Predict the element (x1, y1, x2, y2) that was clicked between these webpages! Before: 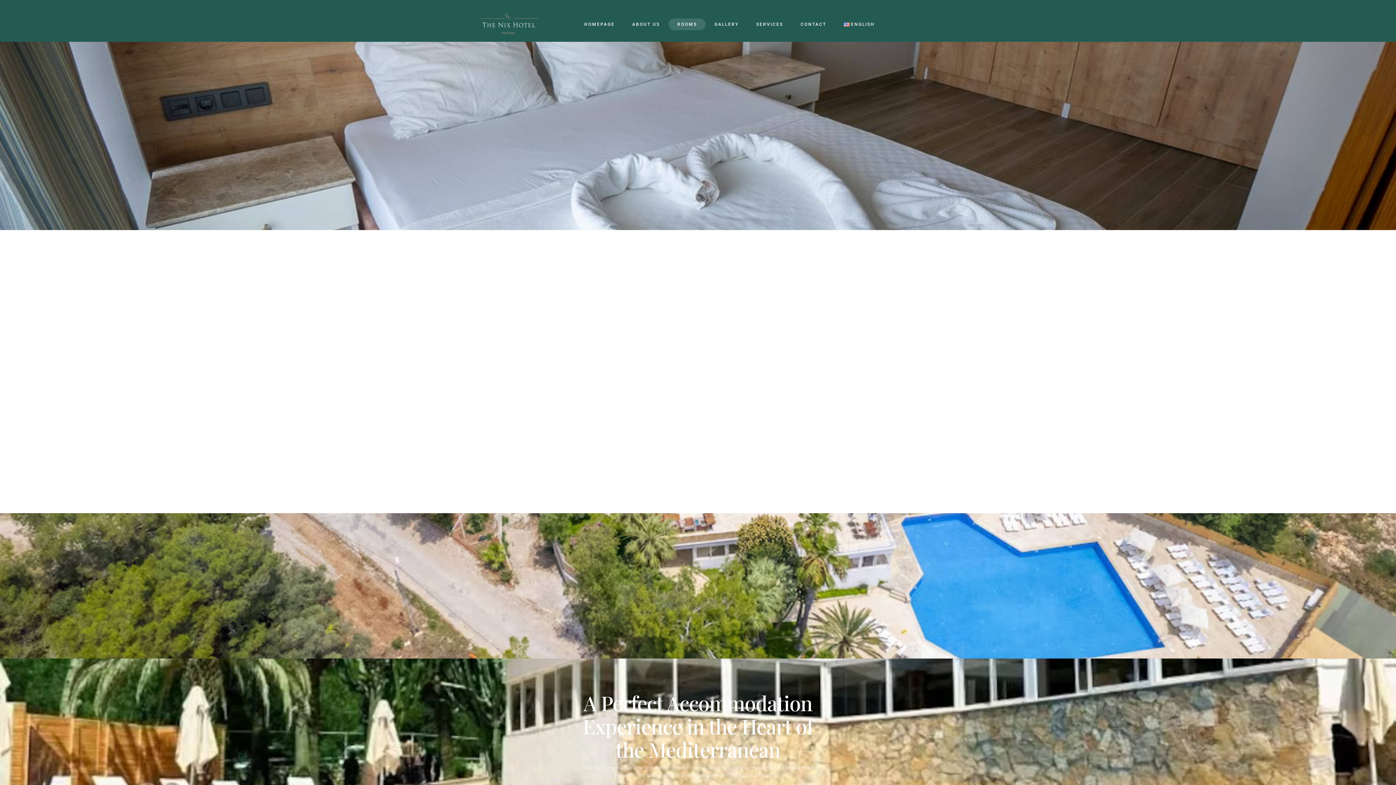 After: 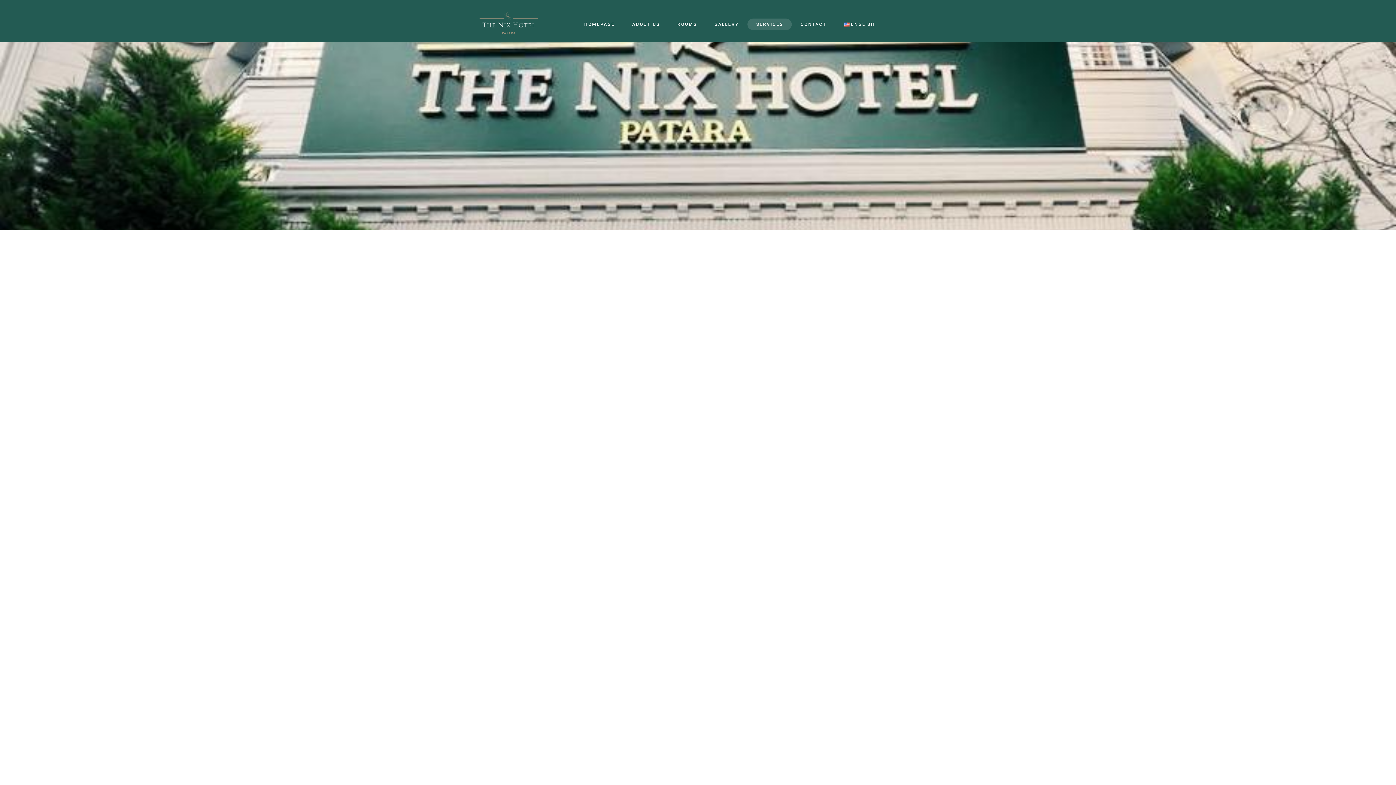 Action: label: SERVICES bbox: (747, 18, 792, 30)